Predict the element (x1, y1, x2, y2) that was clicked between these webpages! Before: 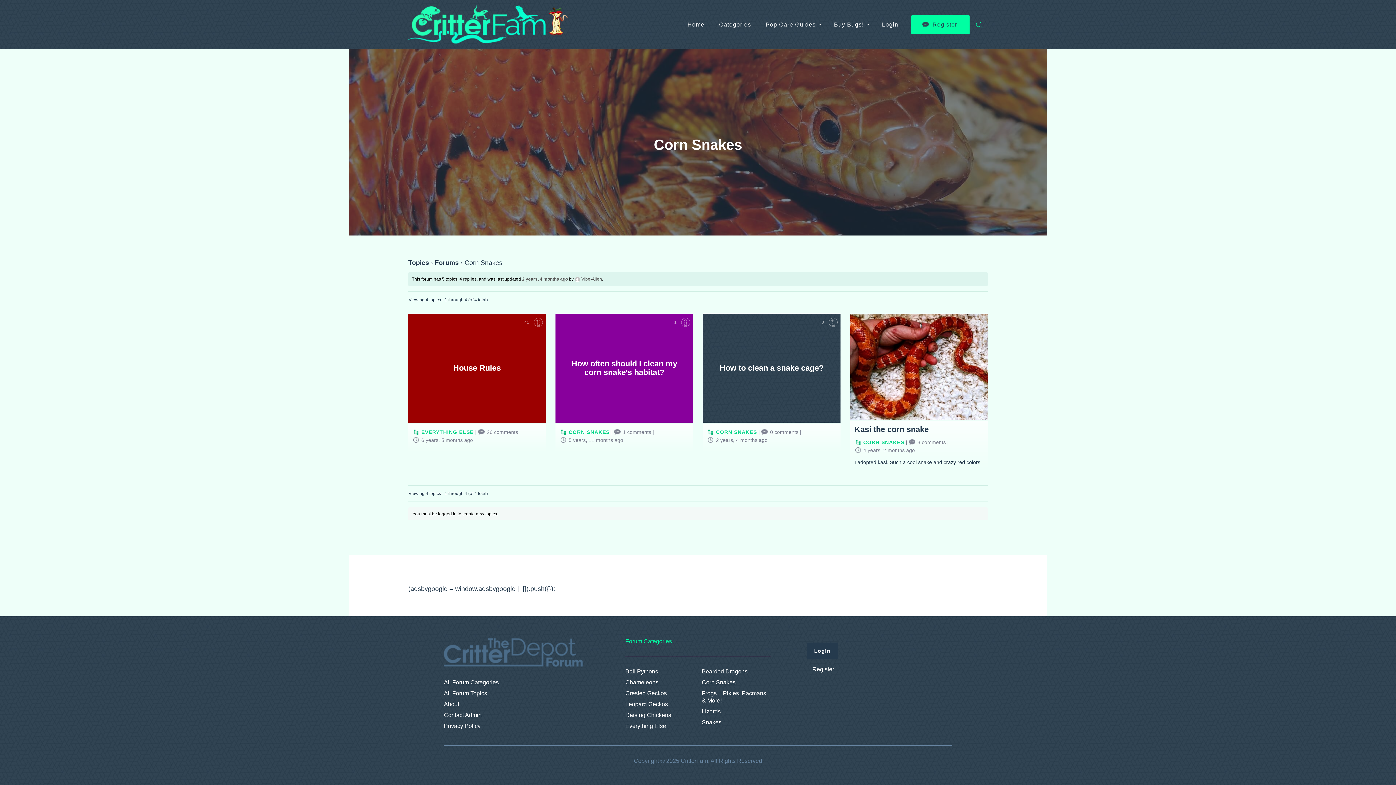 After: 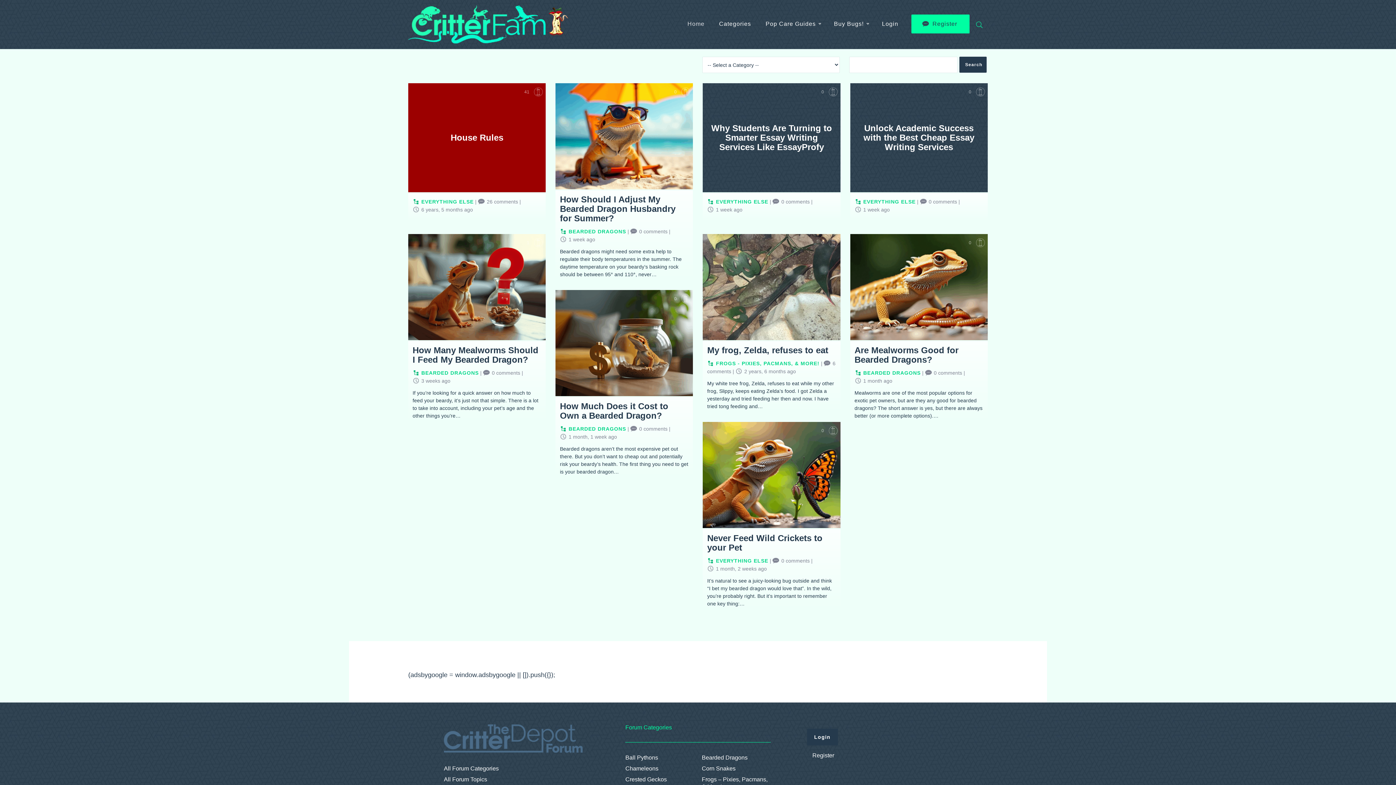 Action: bbox: (408, 259, 429, 266) label: Topics